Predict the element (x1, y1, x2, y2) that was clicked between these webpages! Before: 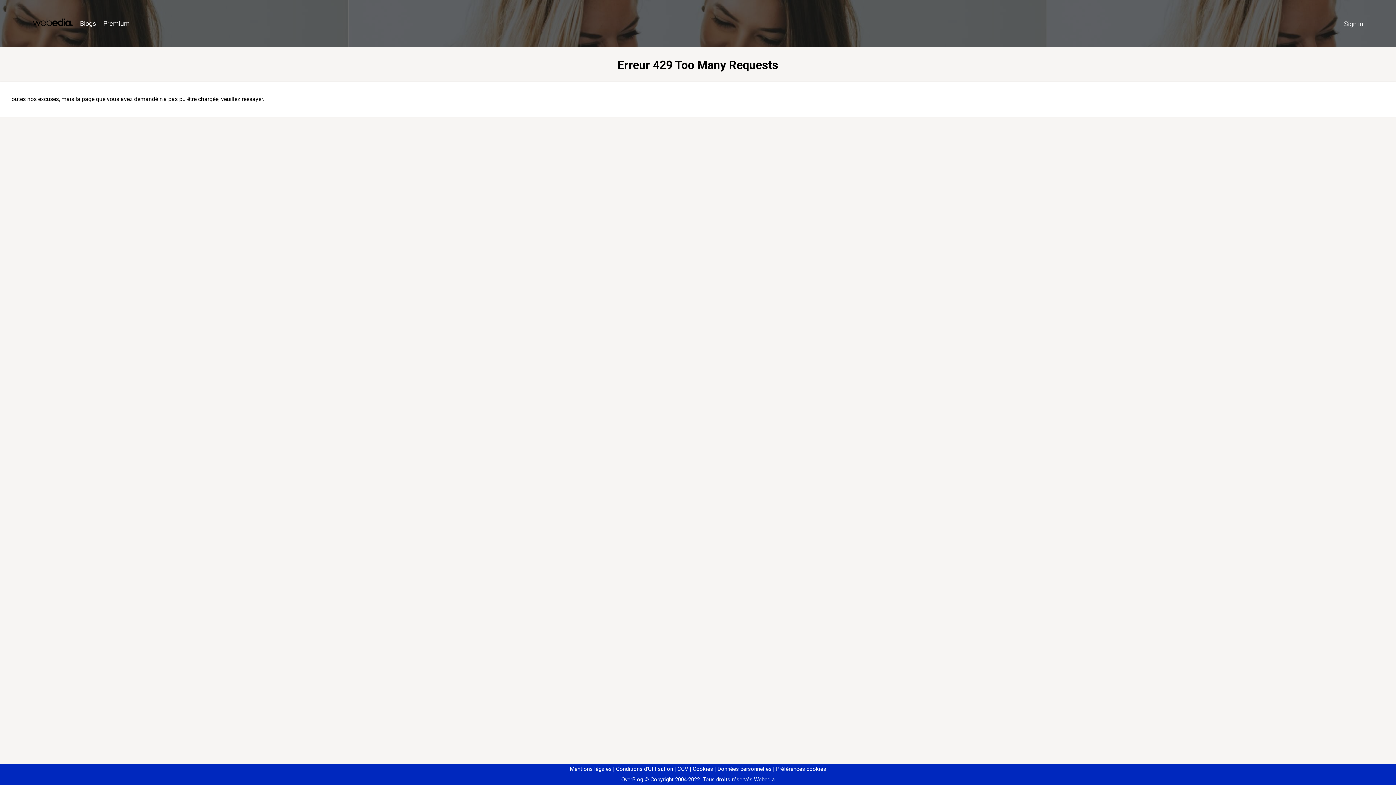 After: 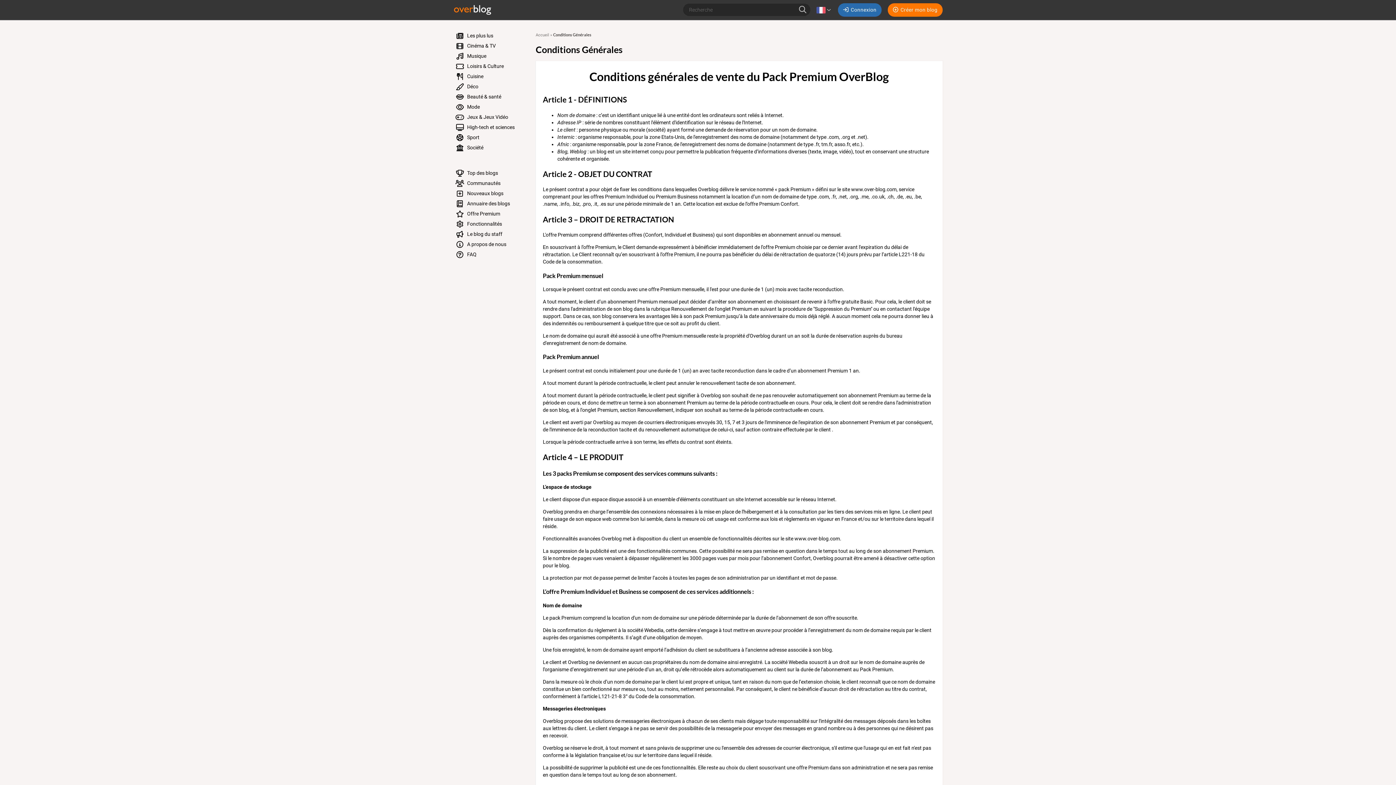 Action: bbox: (674, 766, 688, 772) label: CGV